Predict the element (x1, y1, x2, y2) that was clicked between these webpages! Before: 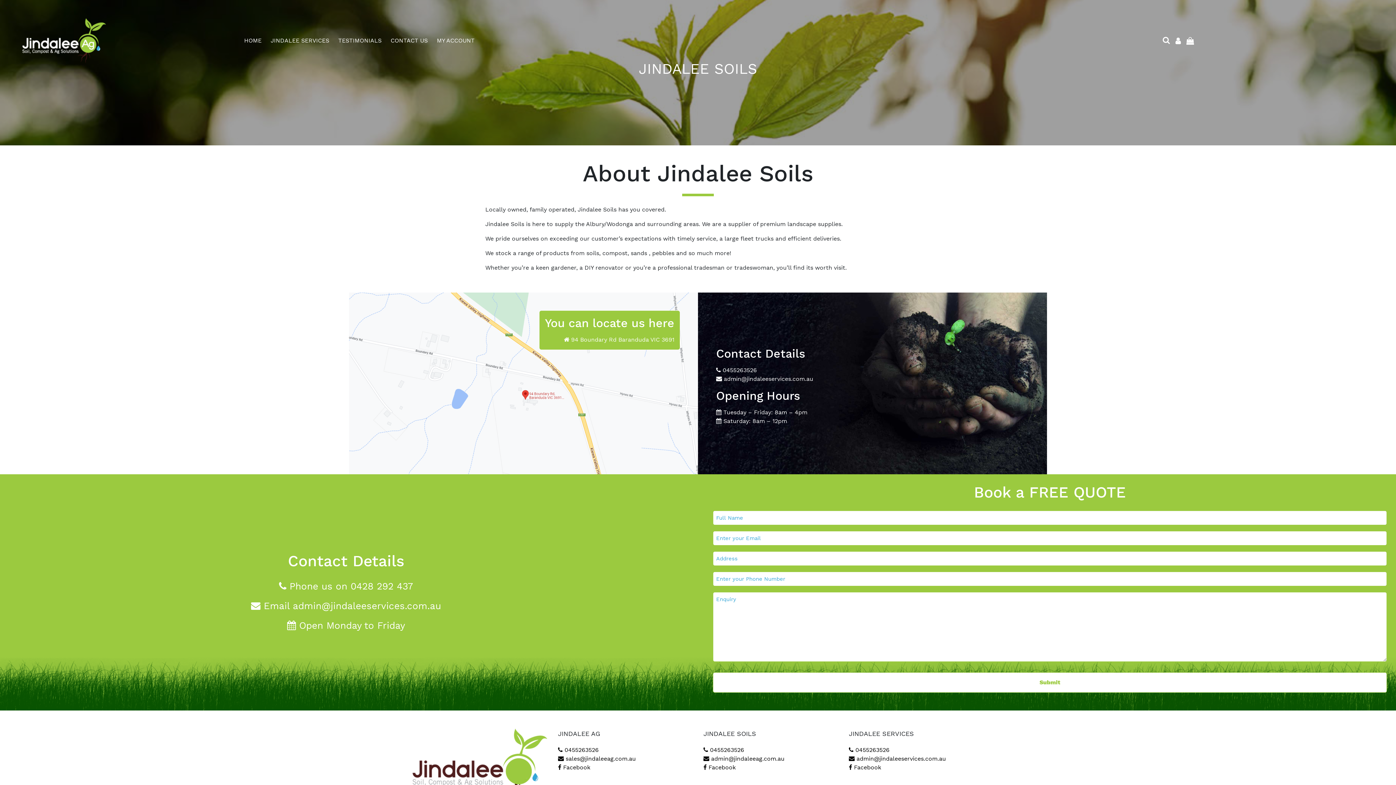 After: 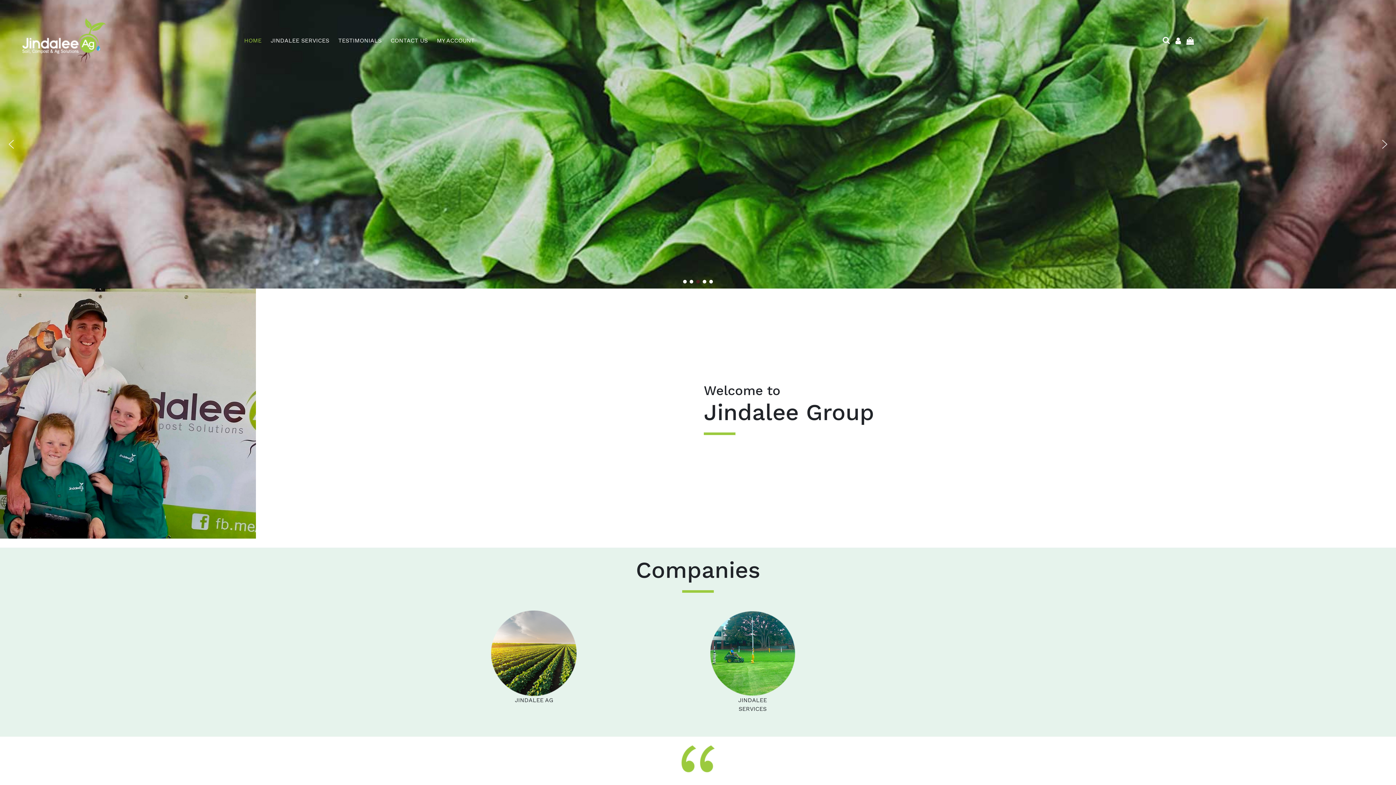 Action: bbox: (1186, 36, 1194, 45)